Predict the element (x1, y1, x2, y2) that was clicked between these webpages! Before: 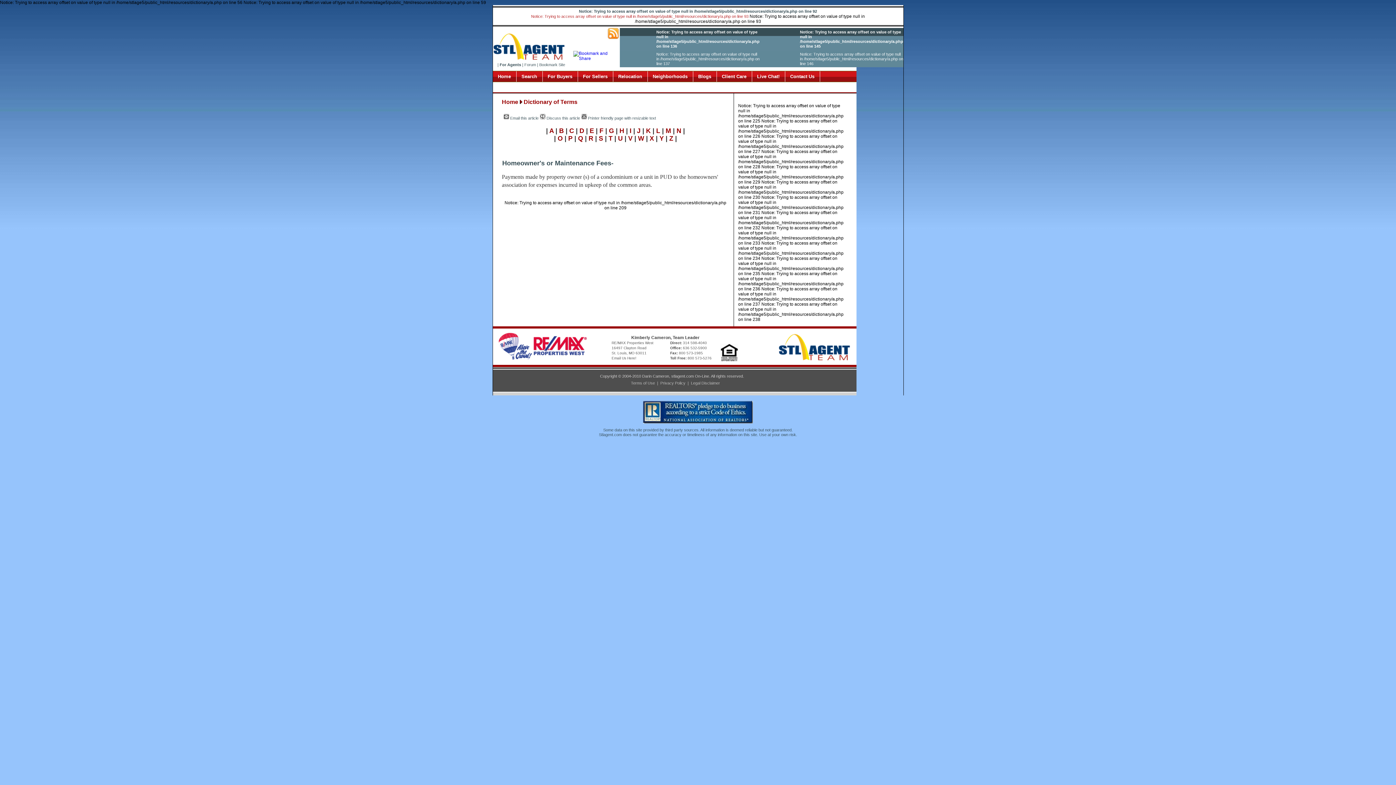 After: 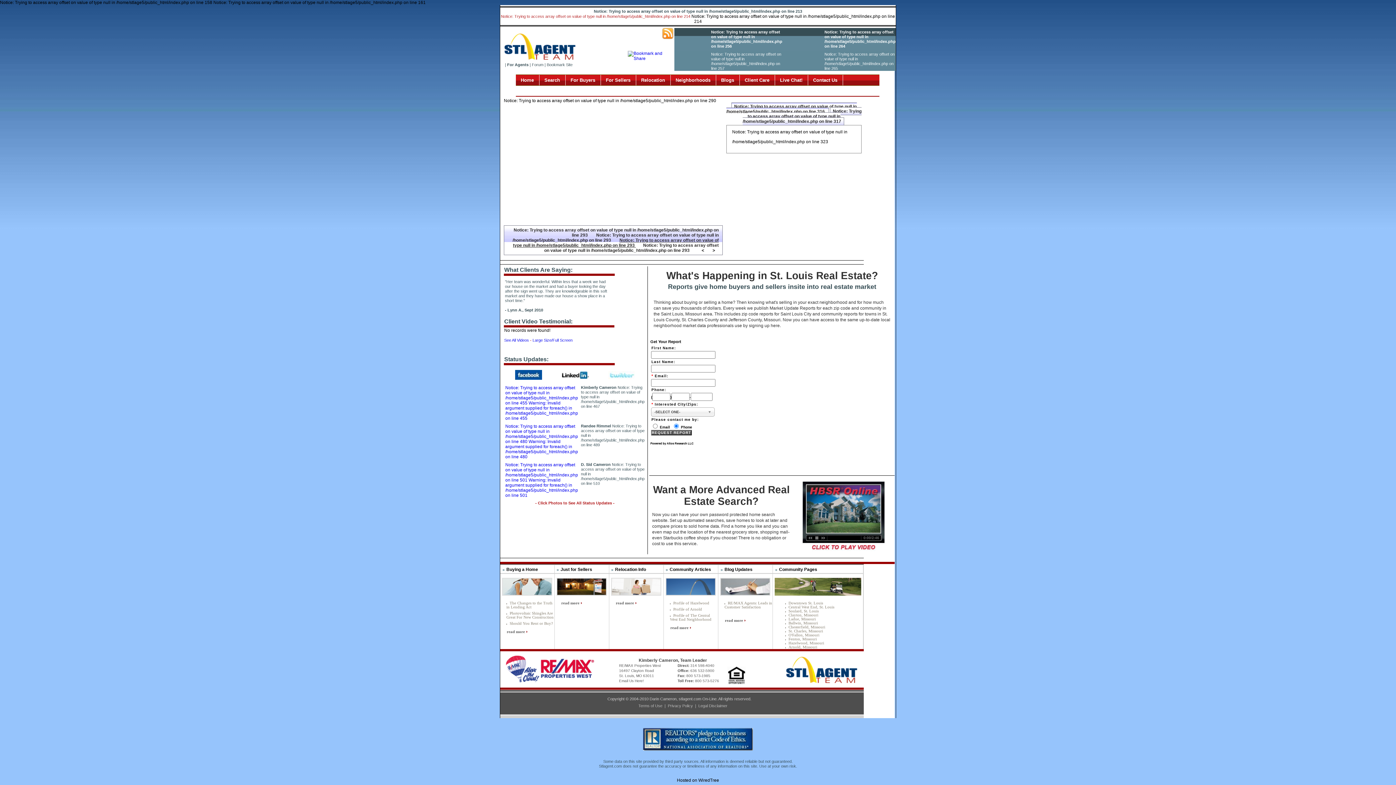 Action: label: Home bbox: (502, 98, 518, 105)